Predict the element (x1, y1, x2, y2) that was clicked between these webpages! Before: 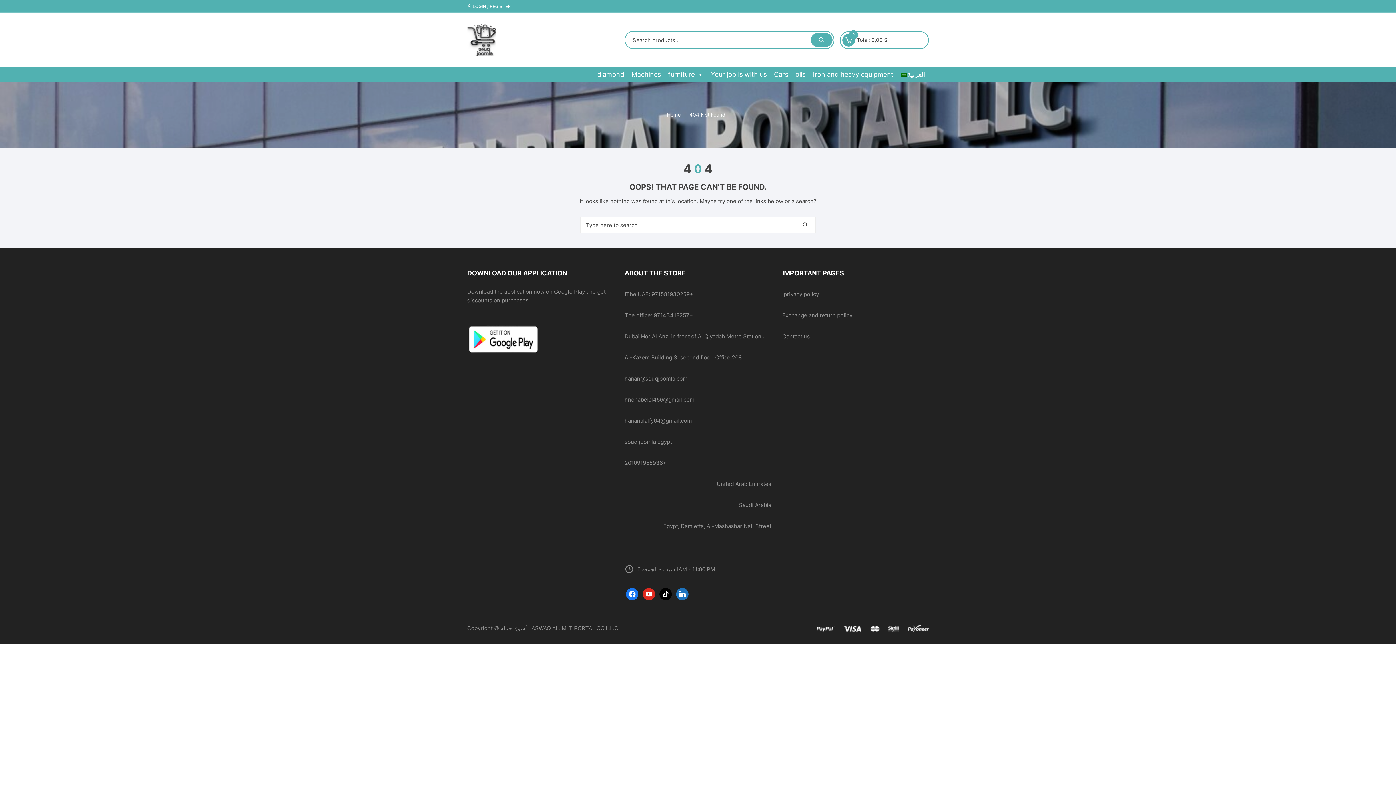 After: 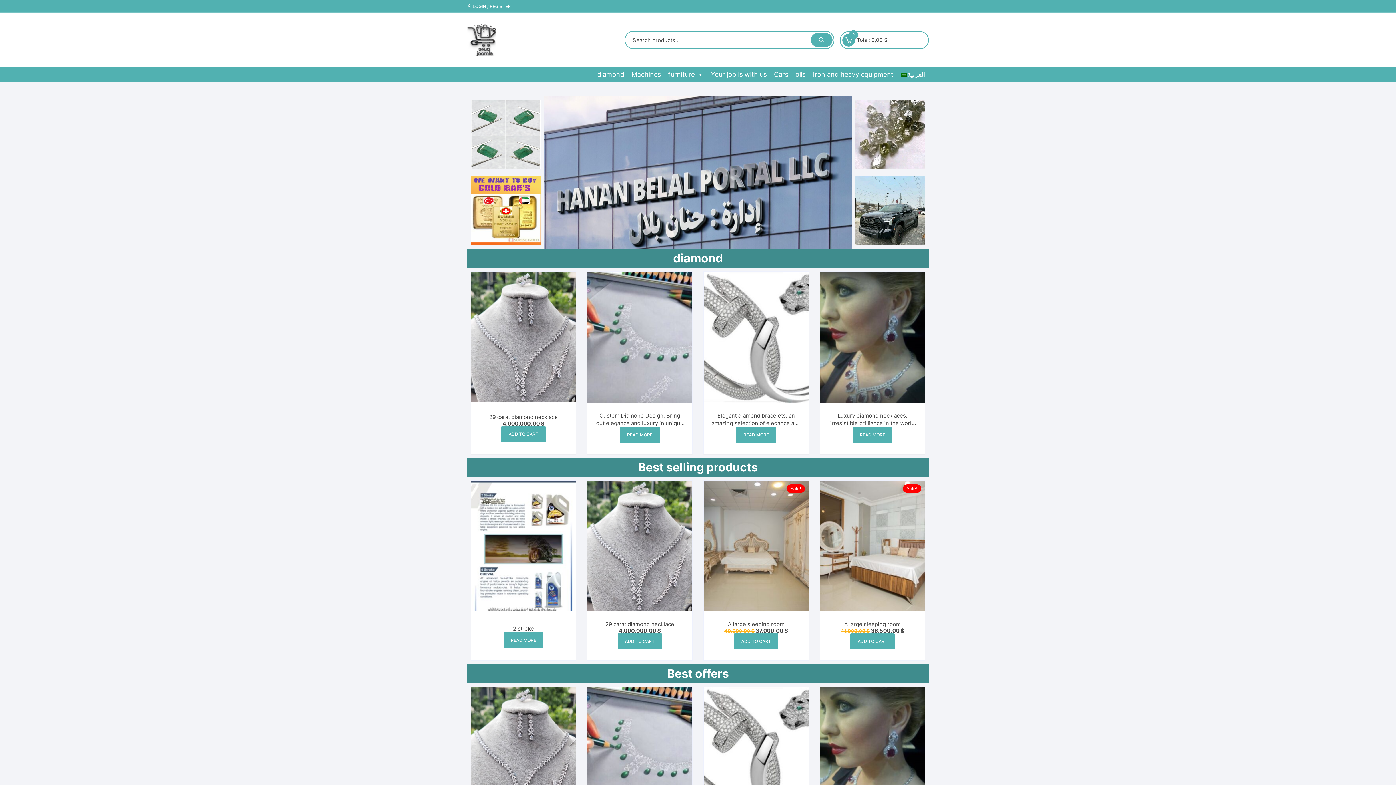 Action: label: Home bbox: (667, 110, 680, 118)